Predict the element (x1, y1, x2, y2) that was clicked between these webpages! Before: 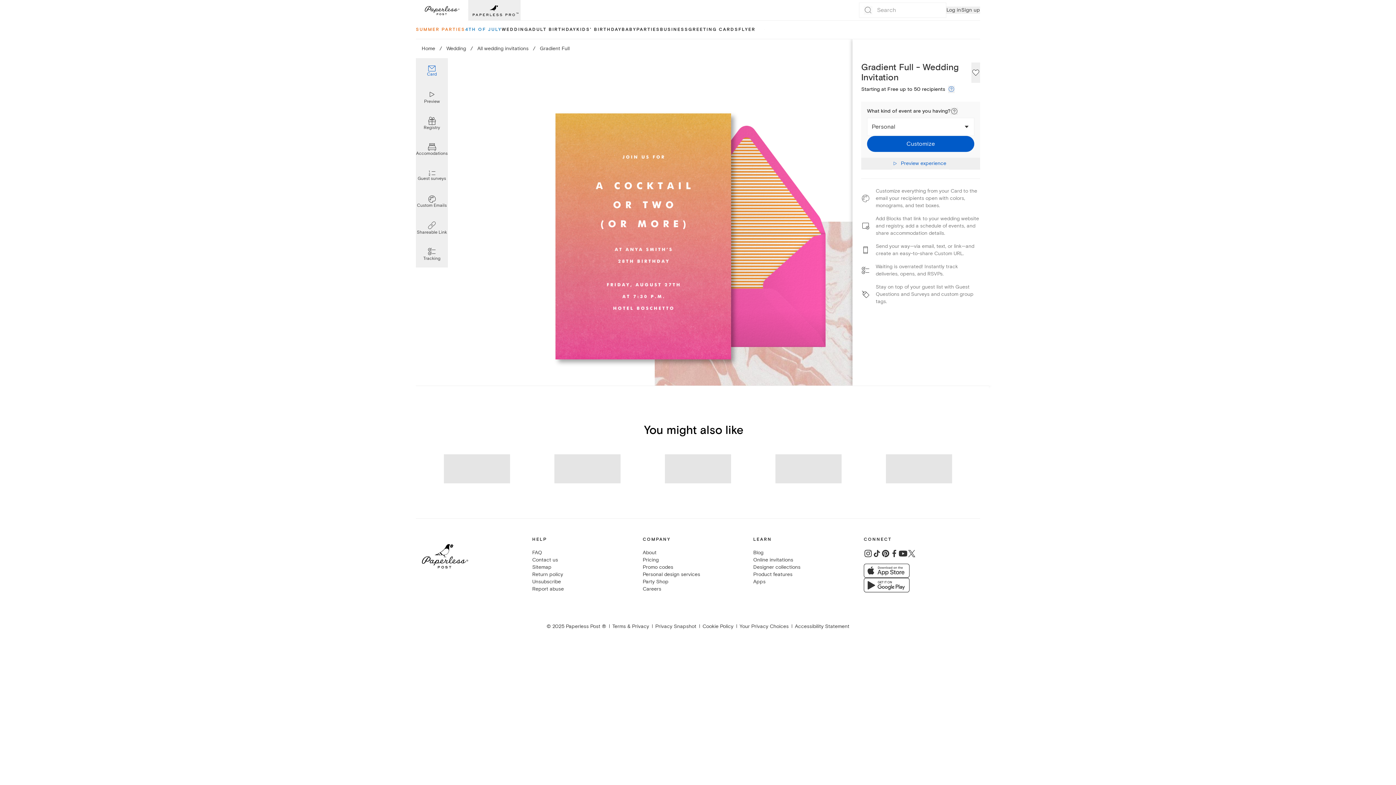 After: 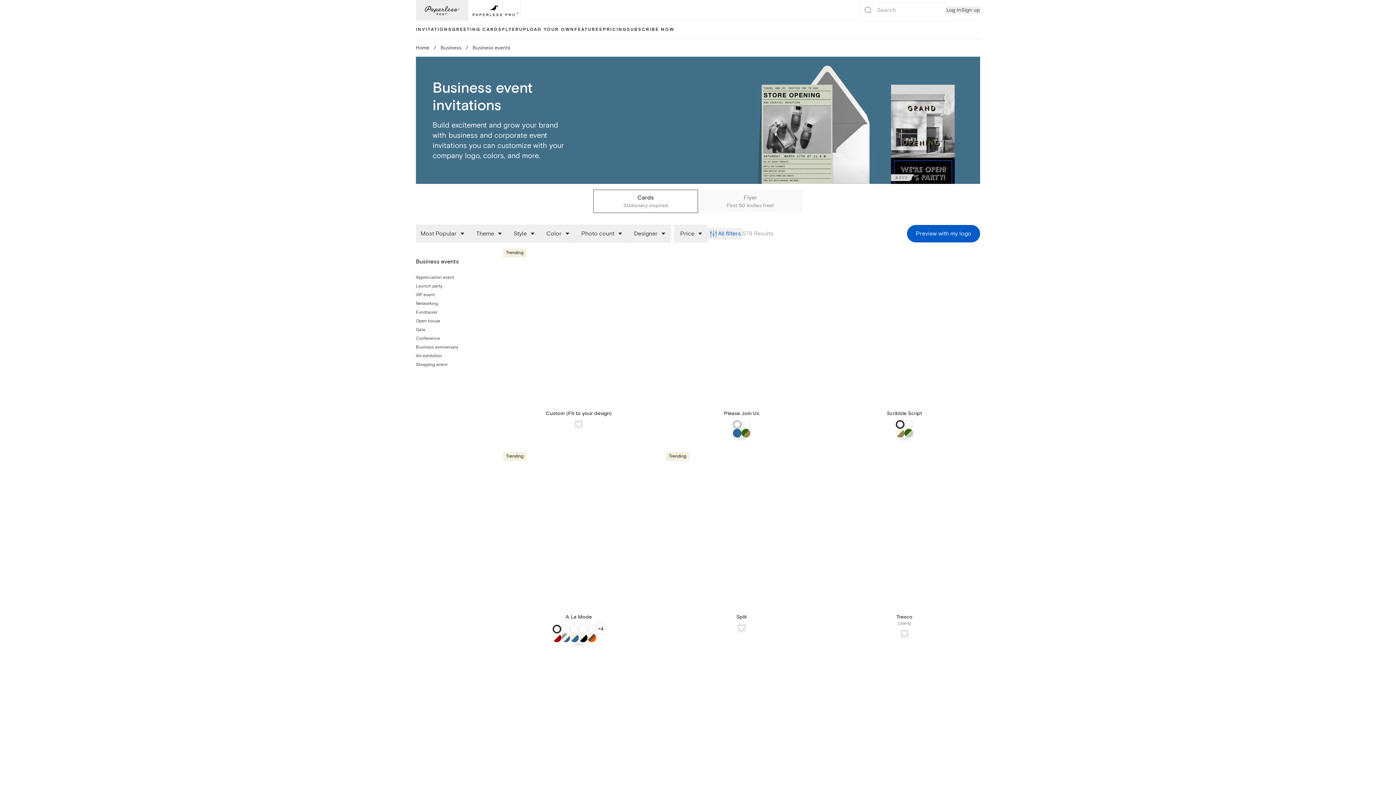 Action: bbox: (660, 21, 688, 38) label: BUSINESS